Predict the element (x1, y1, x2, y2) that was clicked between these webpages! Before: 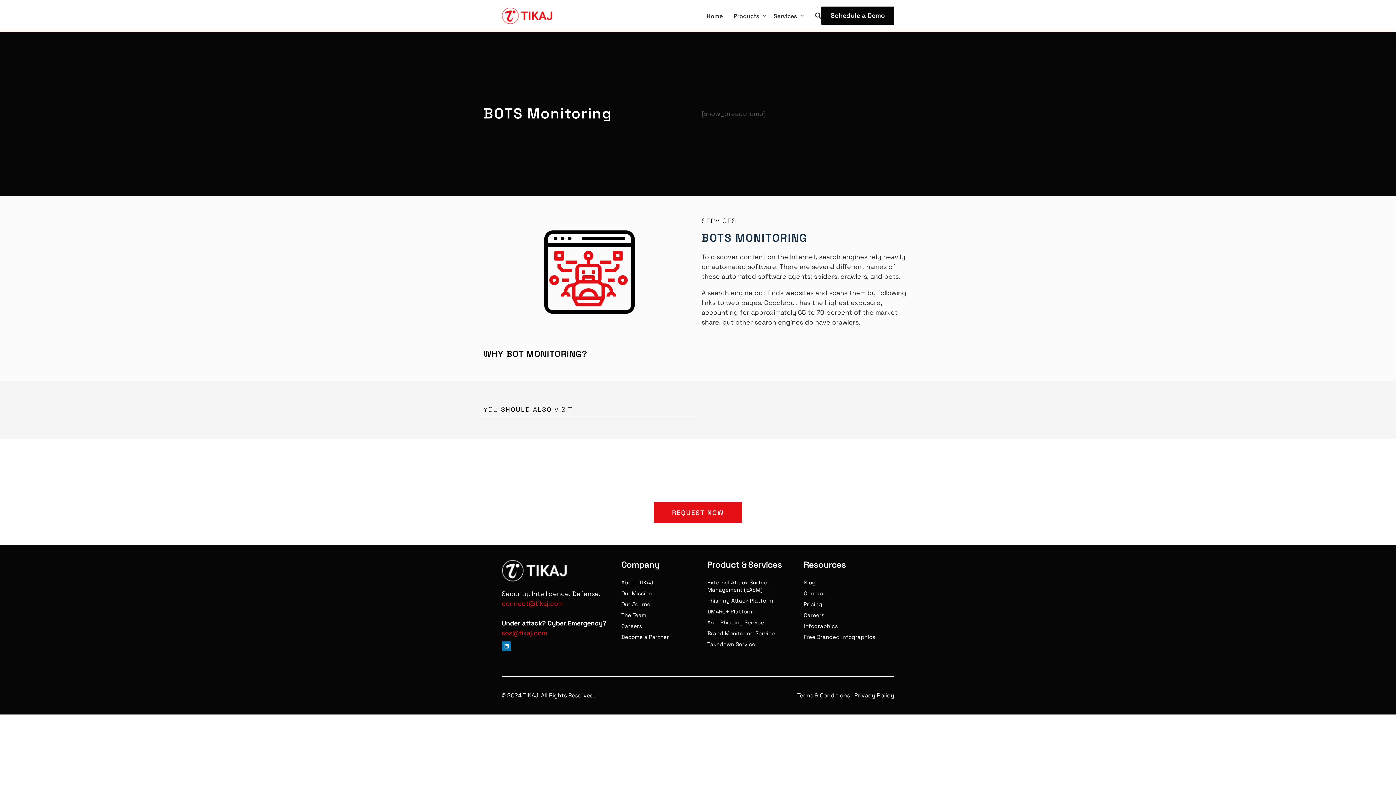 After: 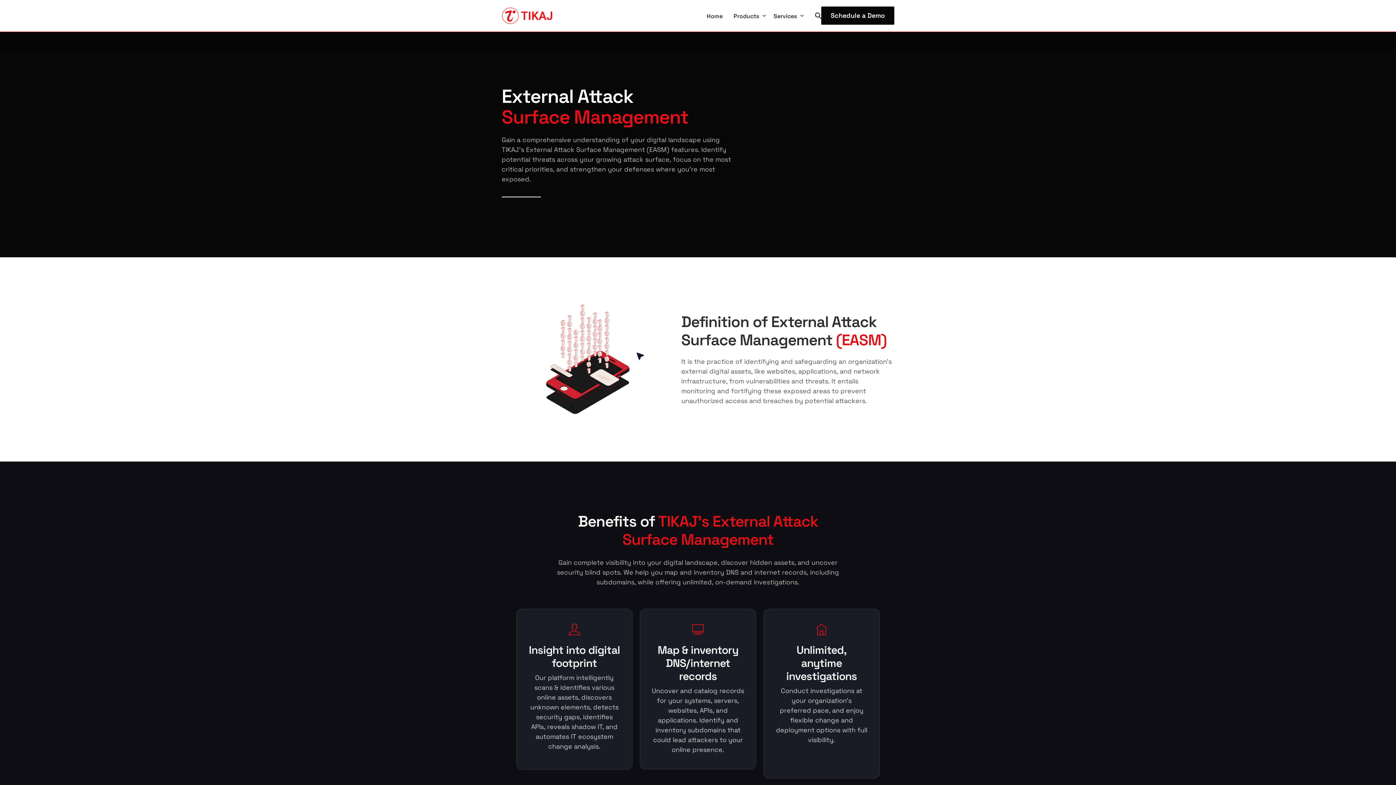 Action: label: External Attack Surface Management (EASM) bbox: (707, 577, 795, 595)